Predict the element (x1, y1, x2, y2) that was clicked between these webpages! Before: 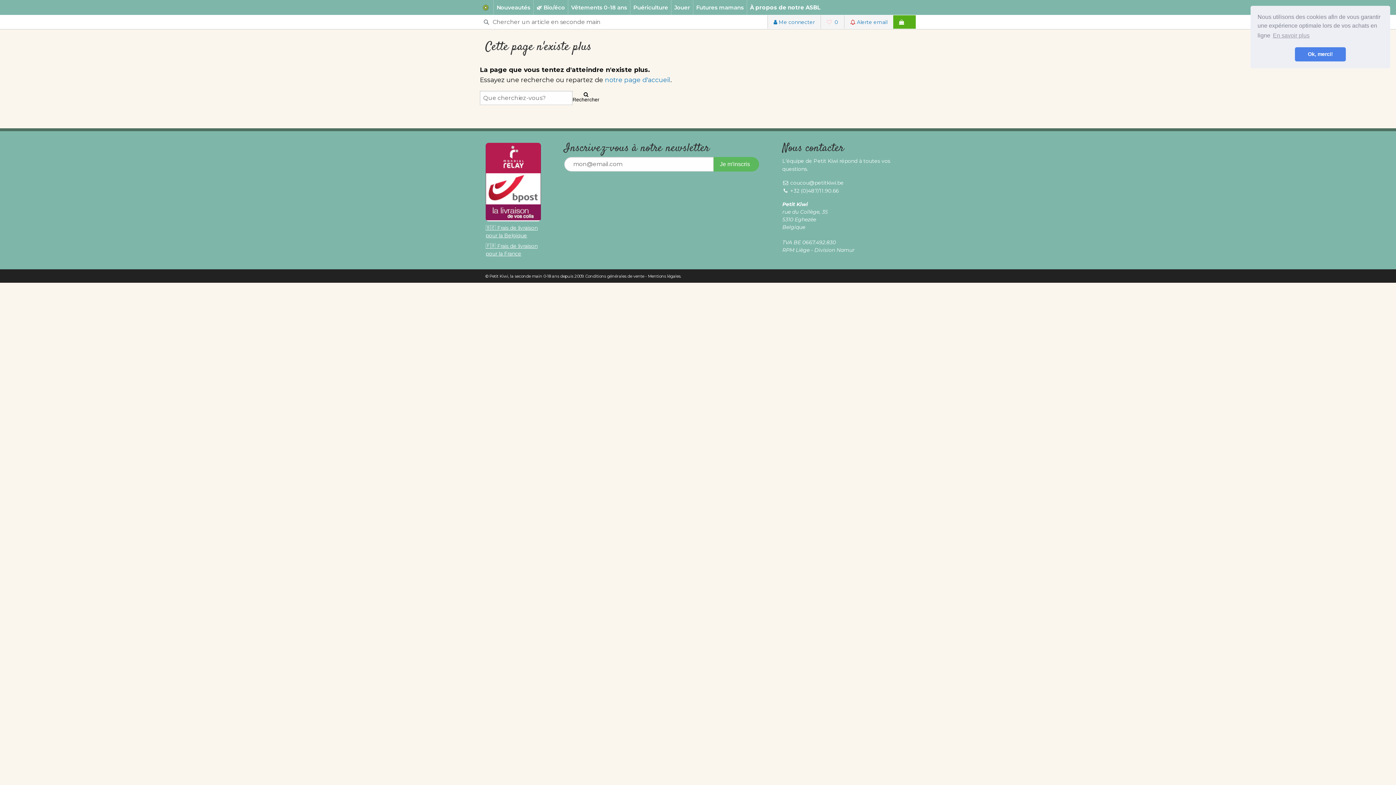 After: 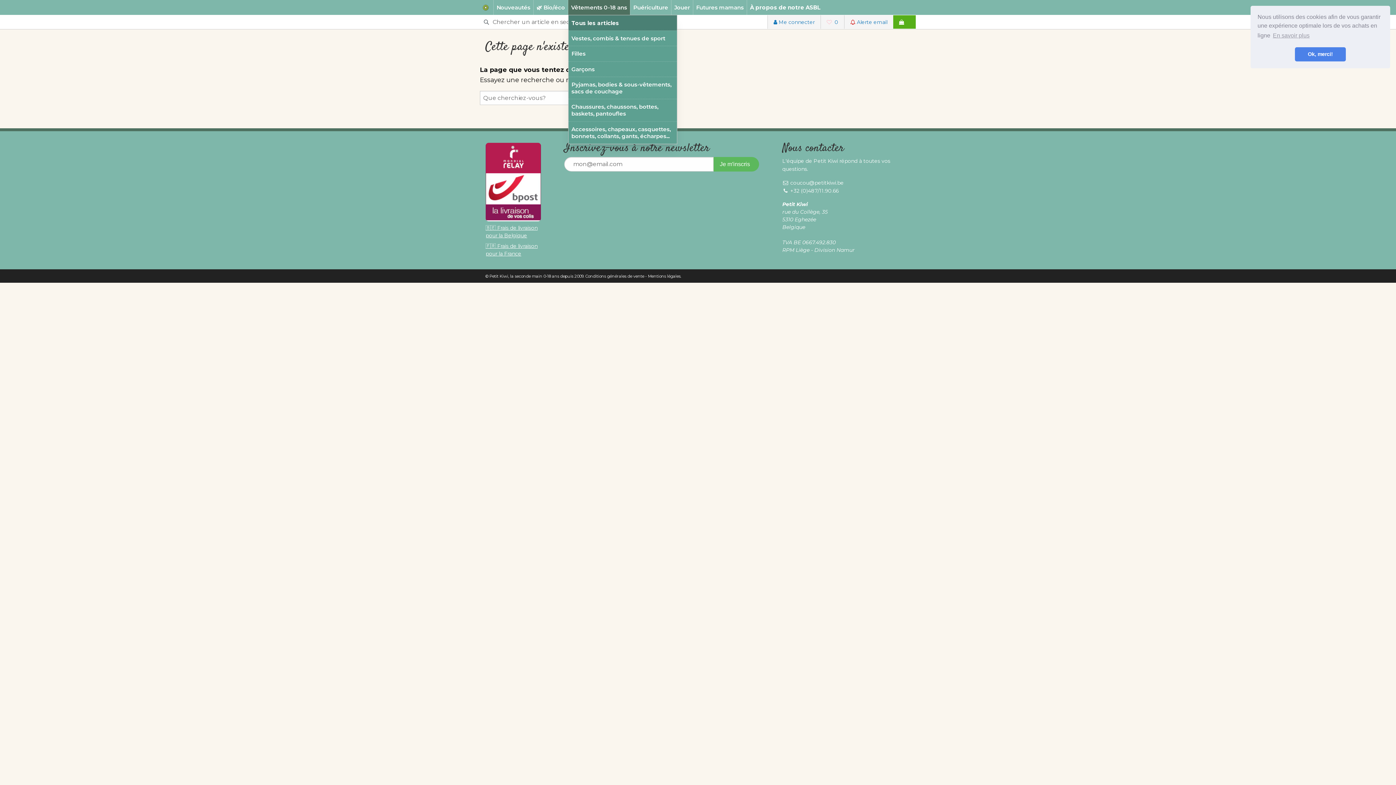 Action: label: Vêtements 0-18 ans bbox: (568, 0, 630, 15)